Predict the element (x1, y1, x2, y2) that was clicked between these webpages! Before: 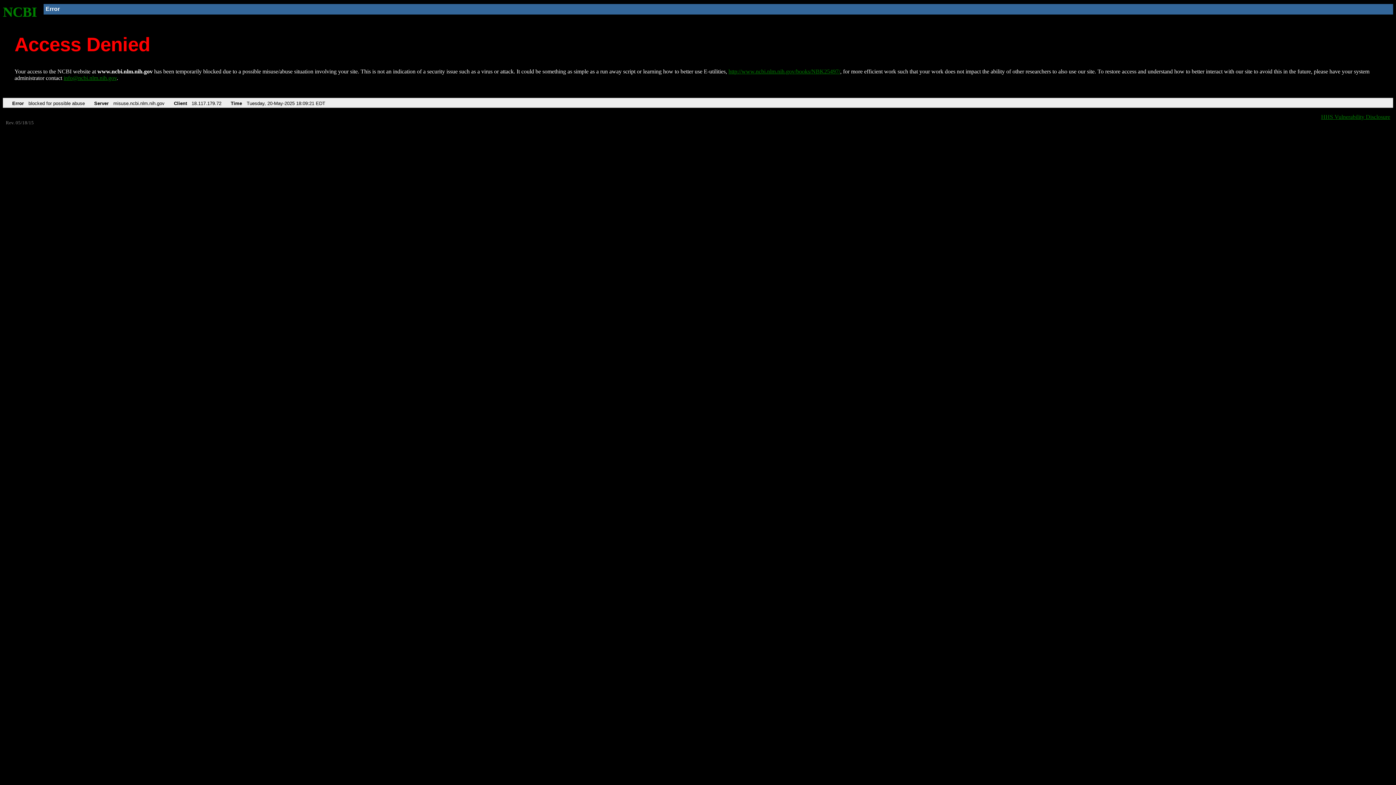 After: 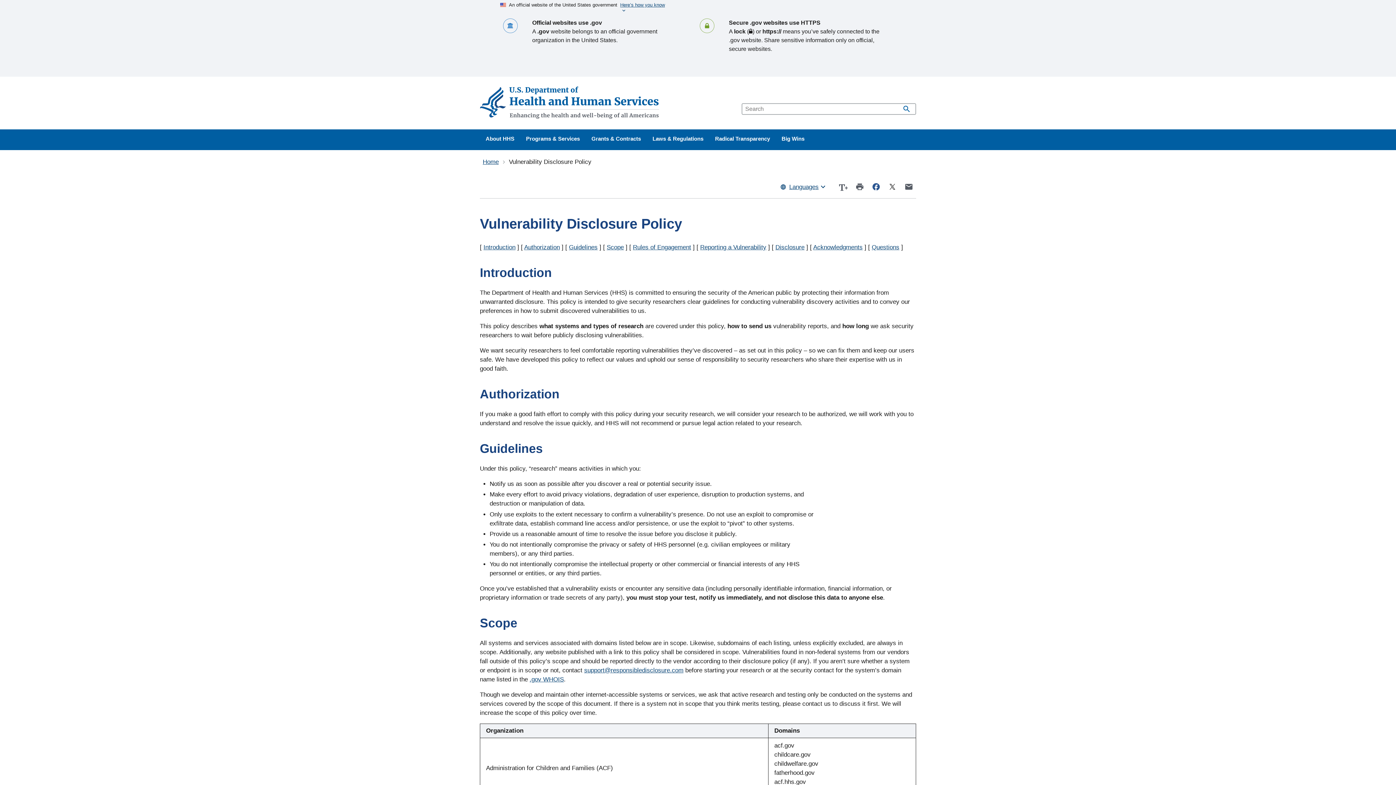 Action: bbox: (1321, 113, 1390, 119) label: HHS Vulnerability Disclosure